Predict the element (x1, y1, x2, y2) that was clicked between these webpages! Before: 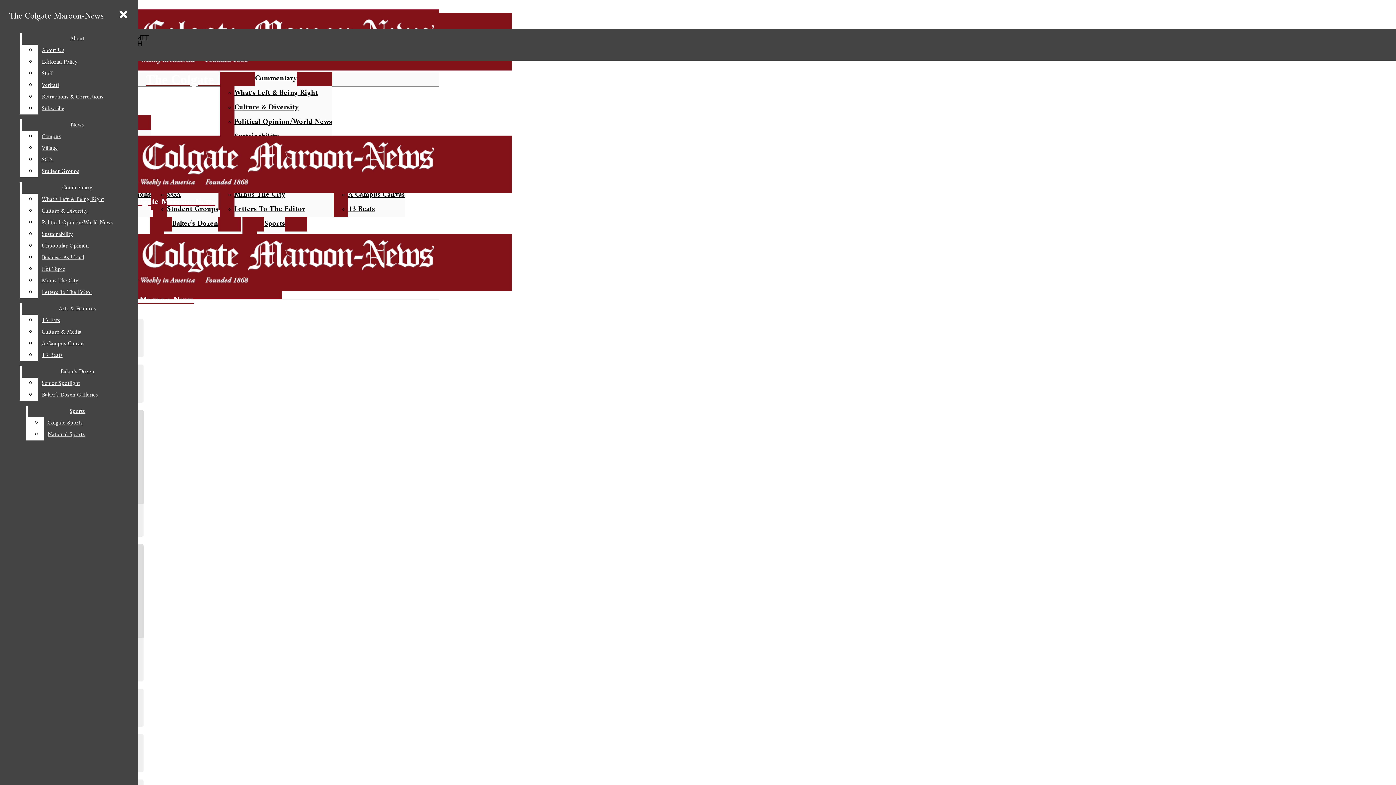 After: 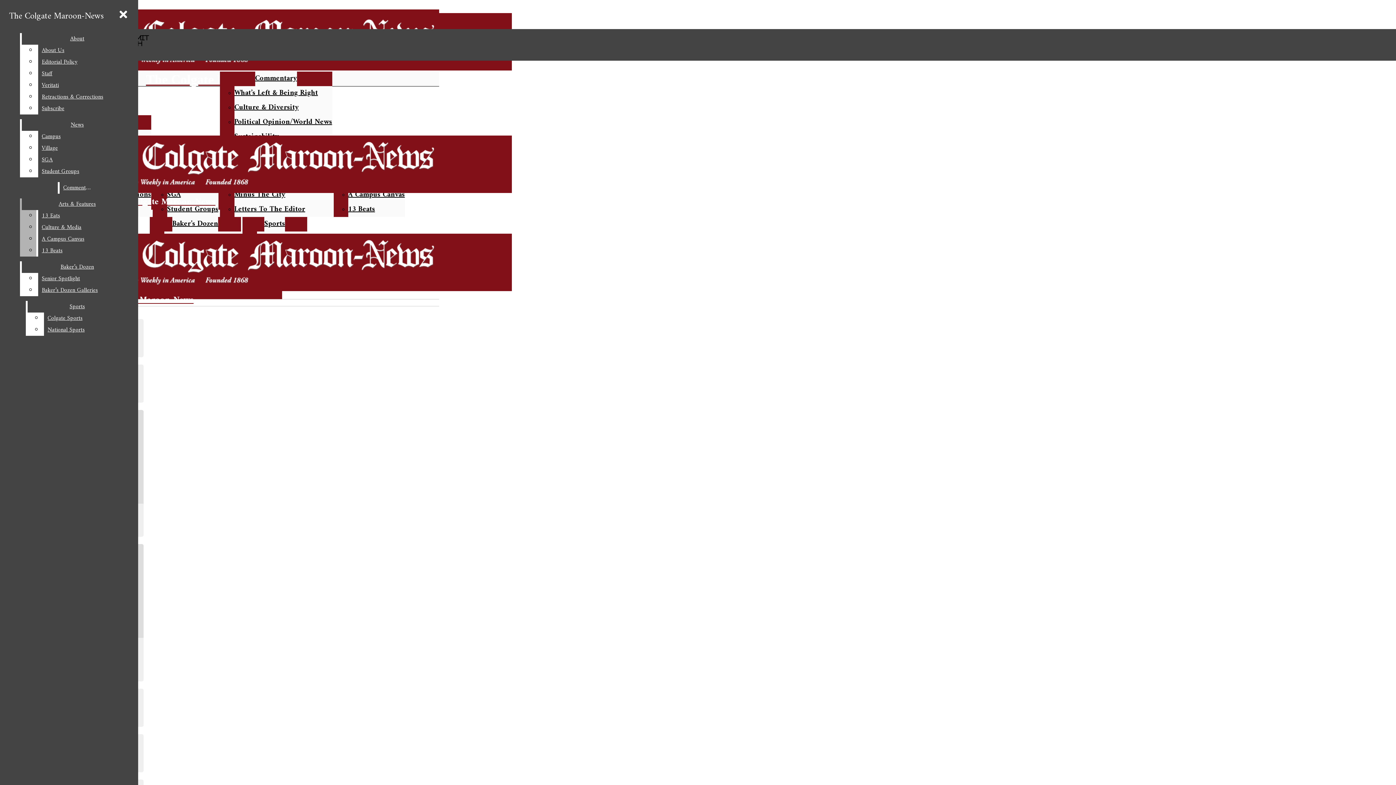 Action: bbox: (38, 217, 132, 228) label: Political Opinion/World News